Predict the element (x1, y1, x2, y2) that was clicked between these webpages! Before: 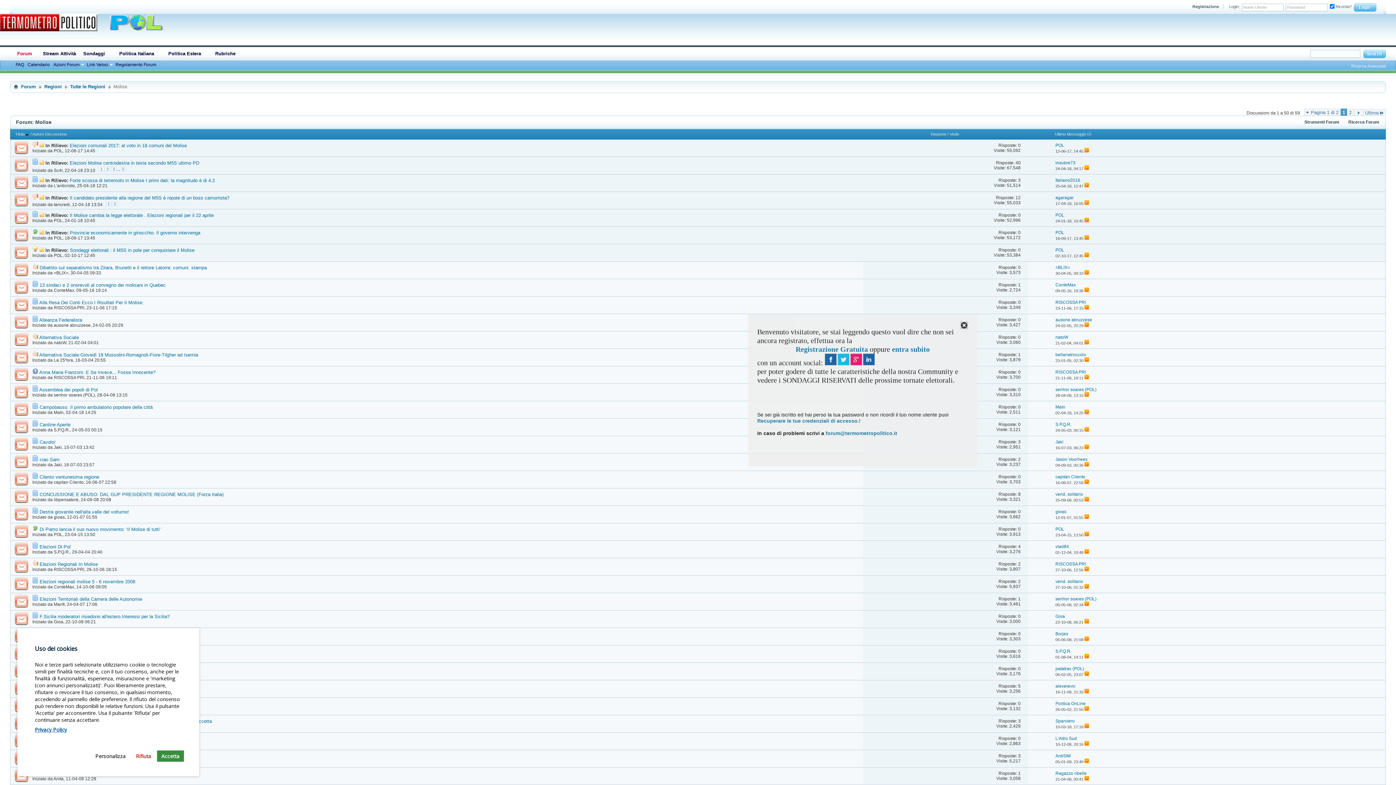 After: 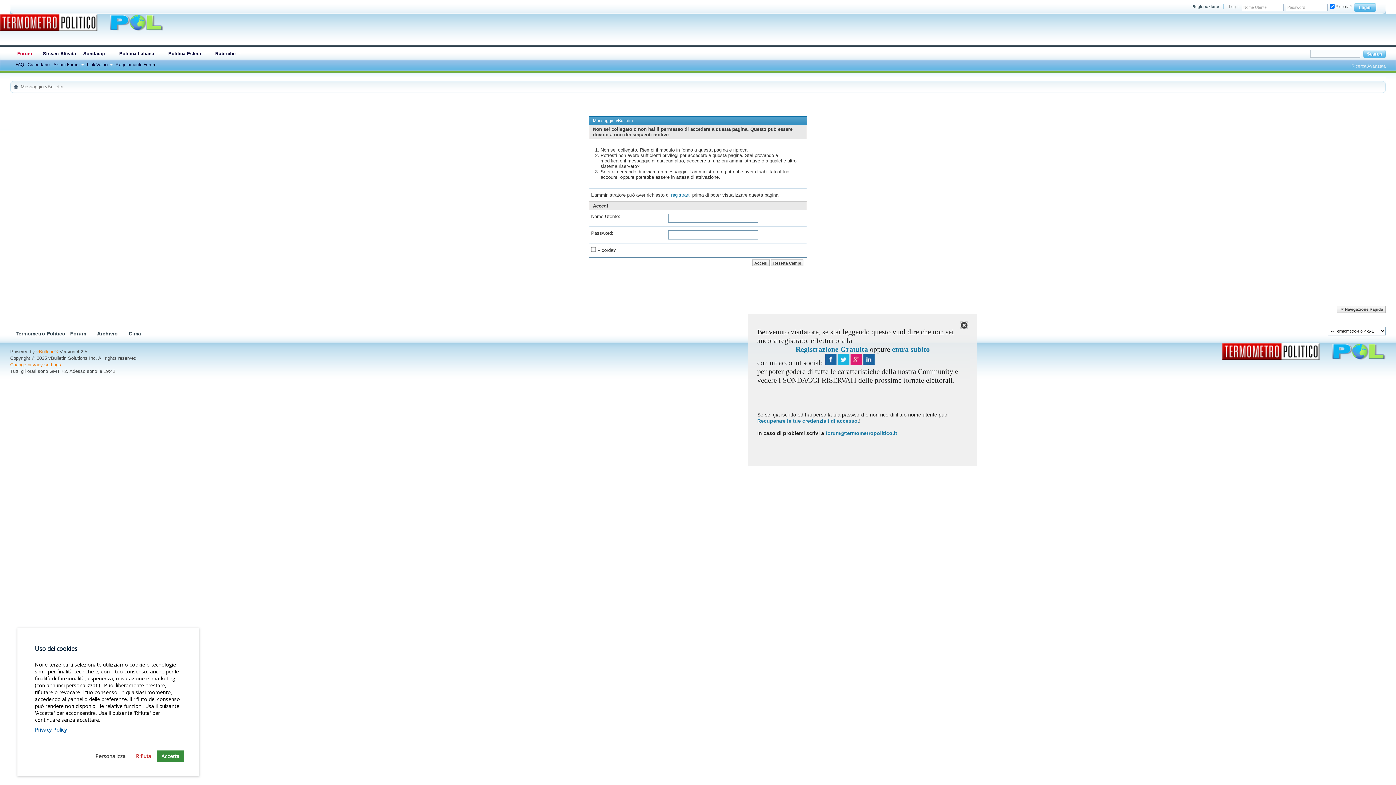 Action: label: RISCOSSA PRI bbox: (53, 375, 84, 380)